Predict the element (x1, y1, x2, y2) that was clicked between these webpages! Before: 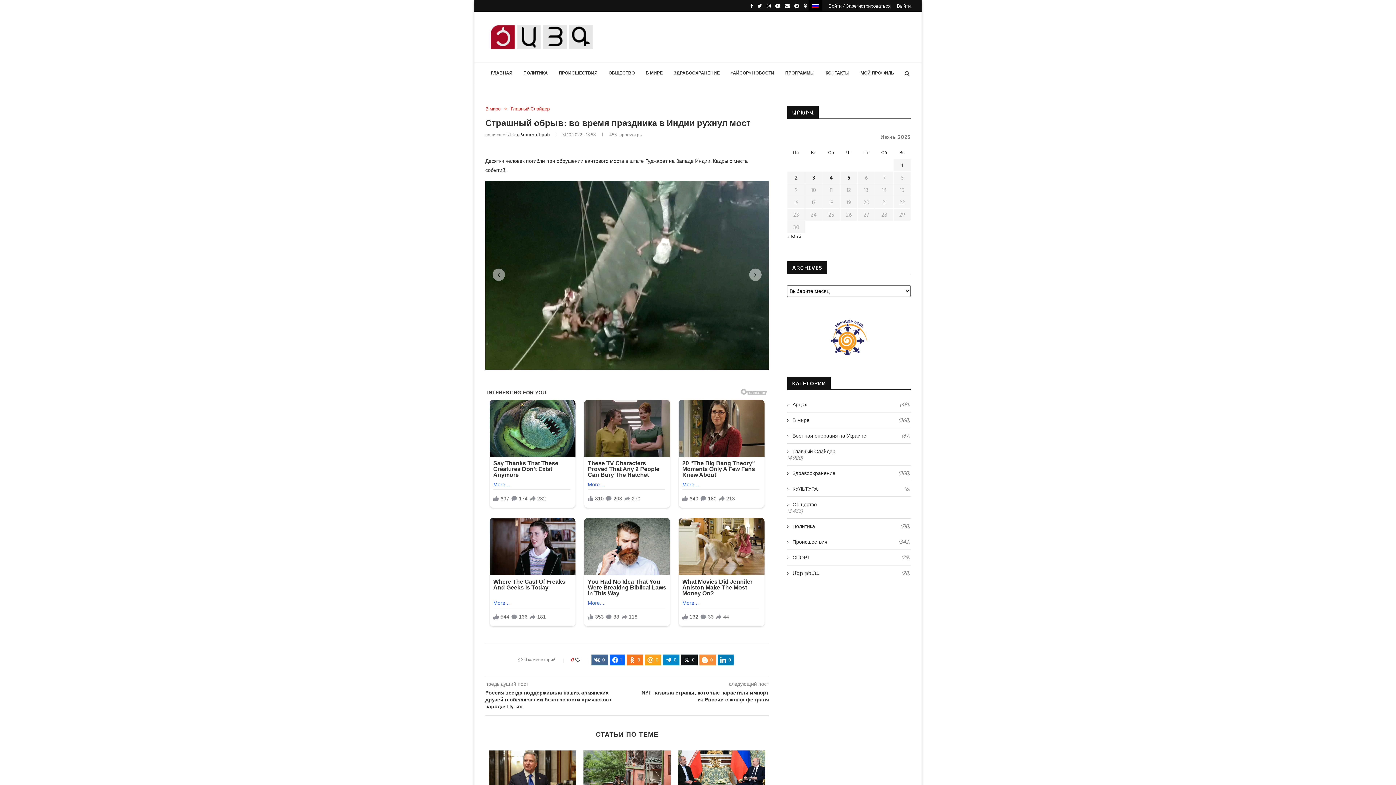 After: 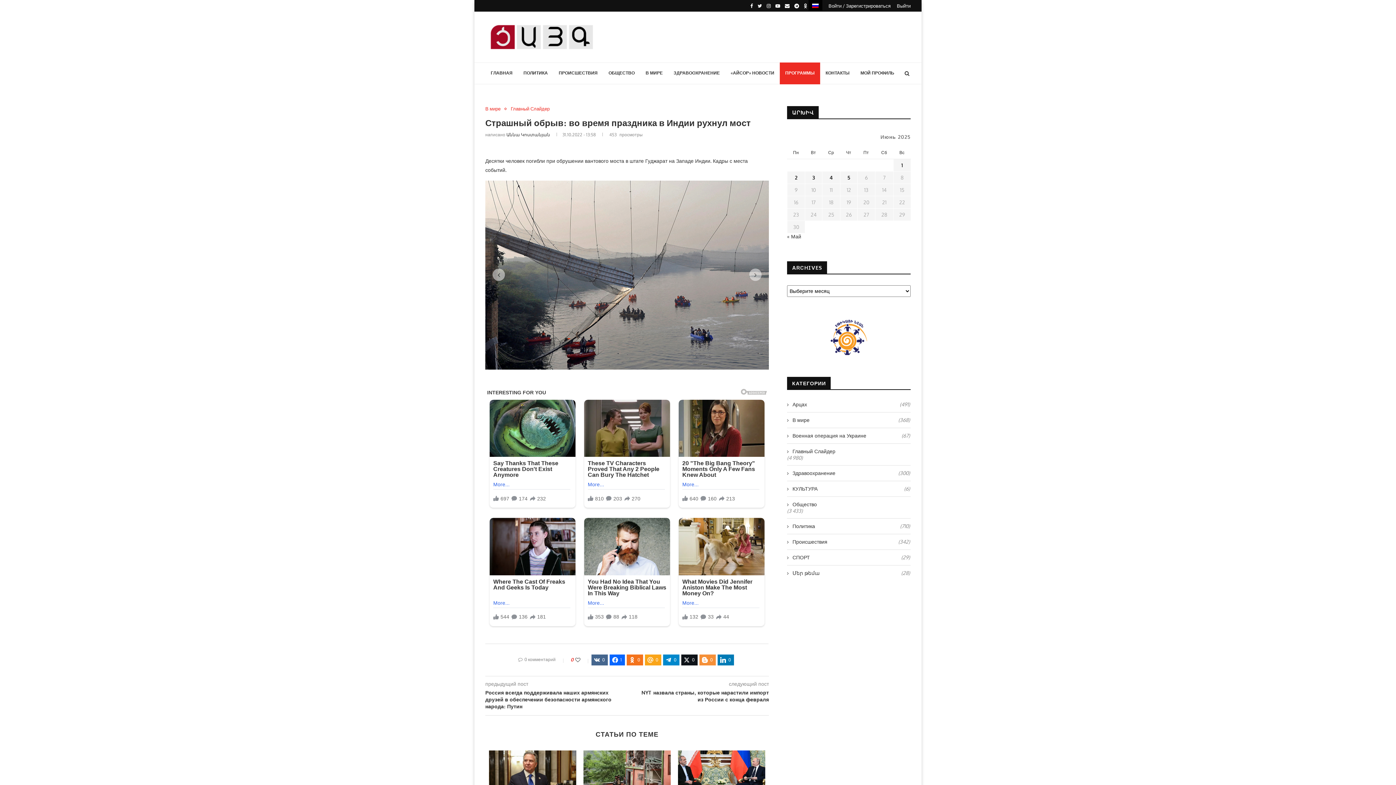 Action: label: ПРОГРАММЫ bbox: (780, 62, 820, 84)